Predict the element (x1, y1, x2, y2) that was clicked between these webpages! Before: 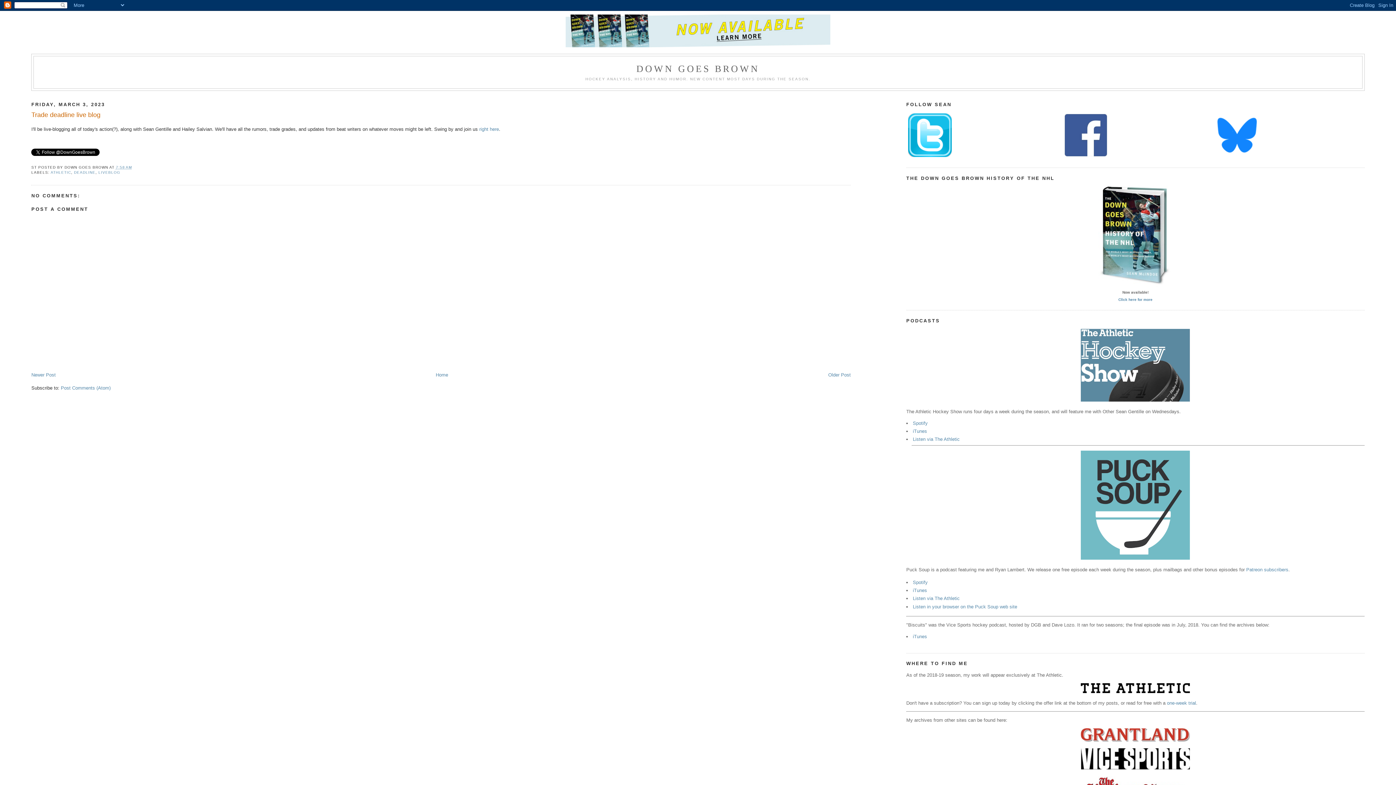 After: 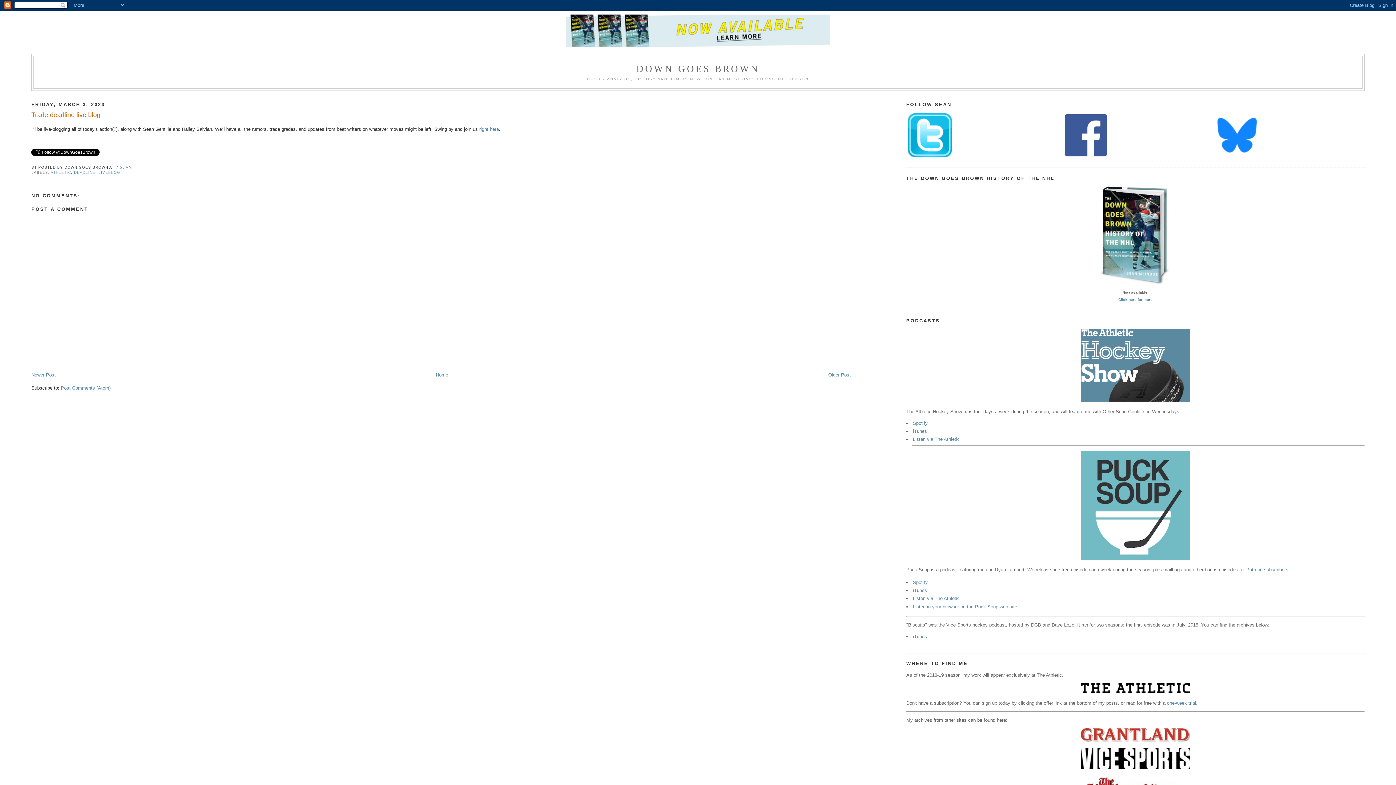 Action: bbox: (1081, 737, 1190, 743)